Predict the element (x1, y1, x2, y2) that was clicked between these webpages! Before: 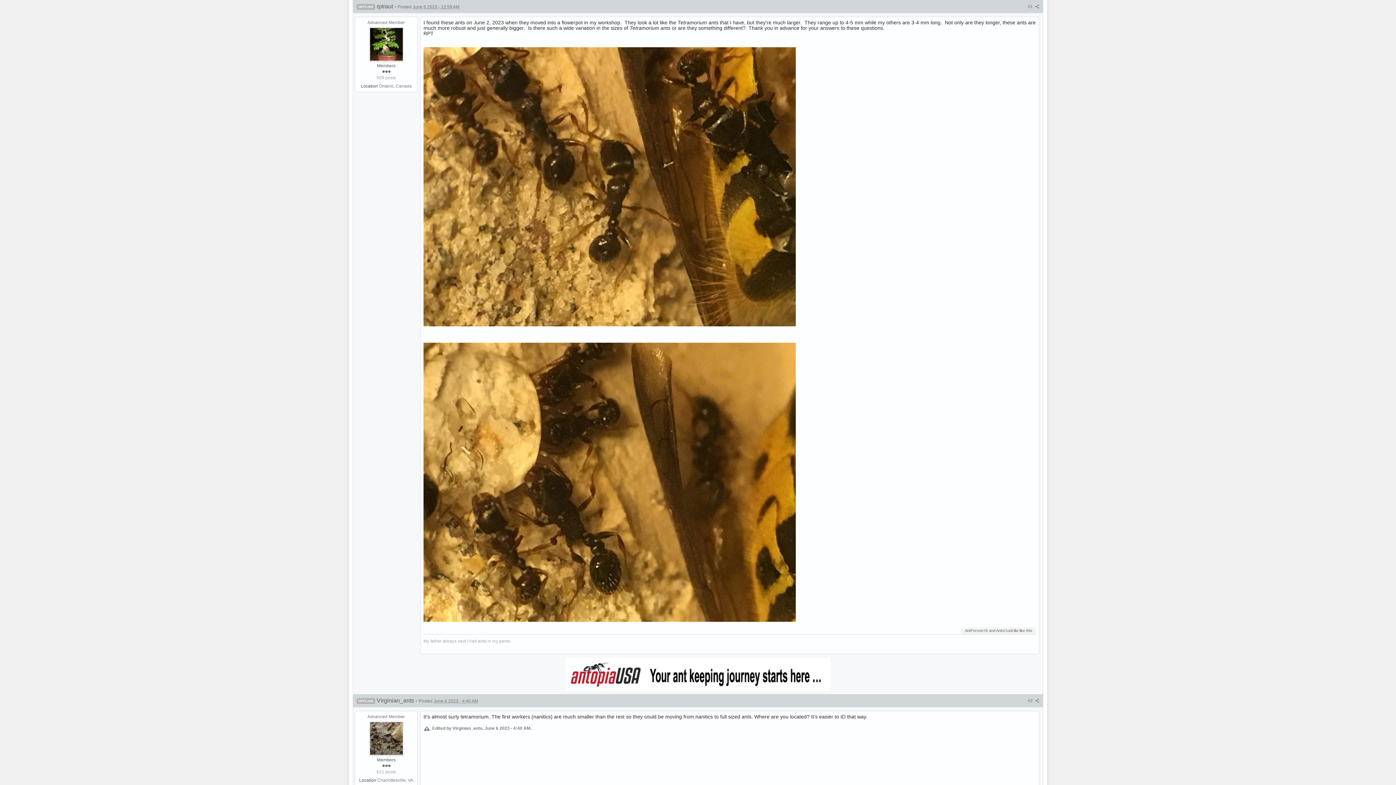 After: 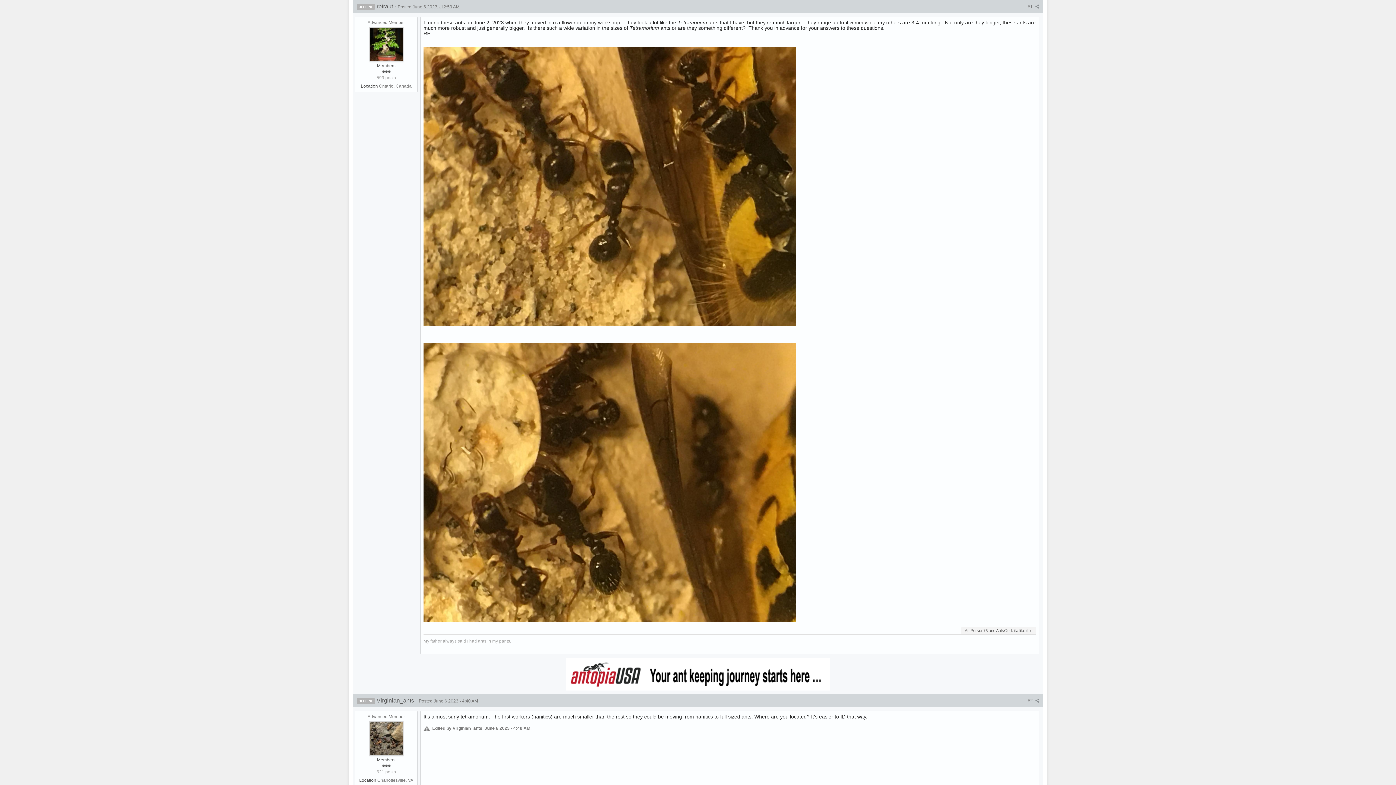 Action: bbox: (423, 183, 796, 189)